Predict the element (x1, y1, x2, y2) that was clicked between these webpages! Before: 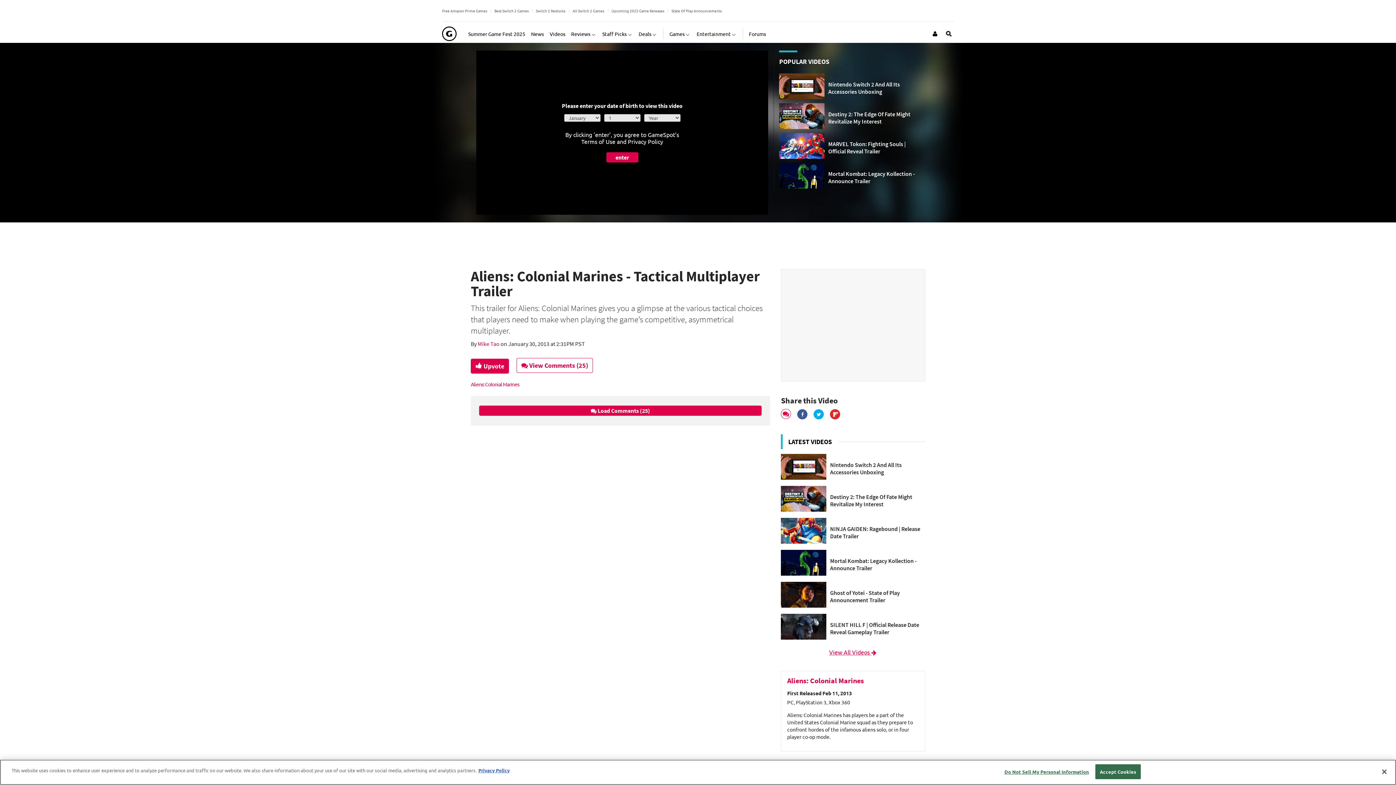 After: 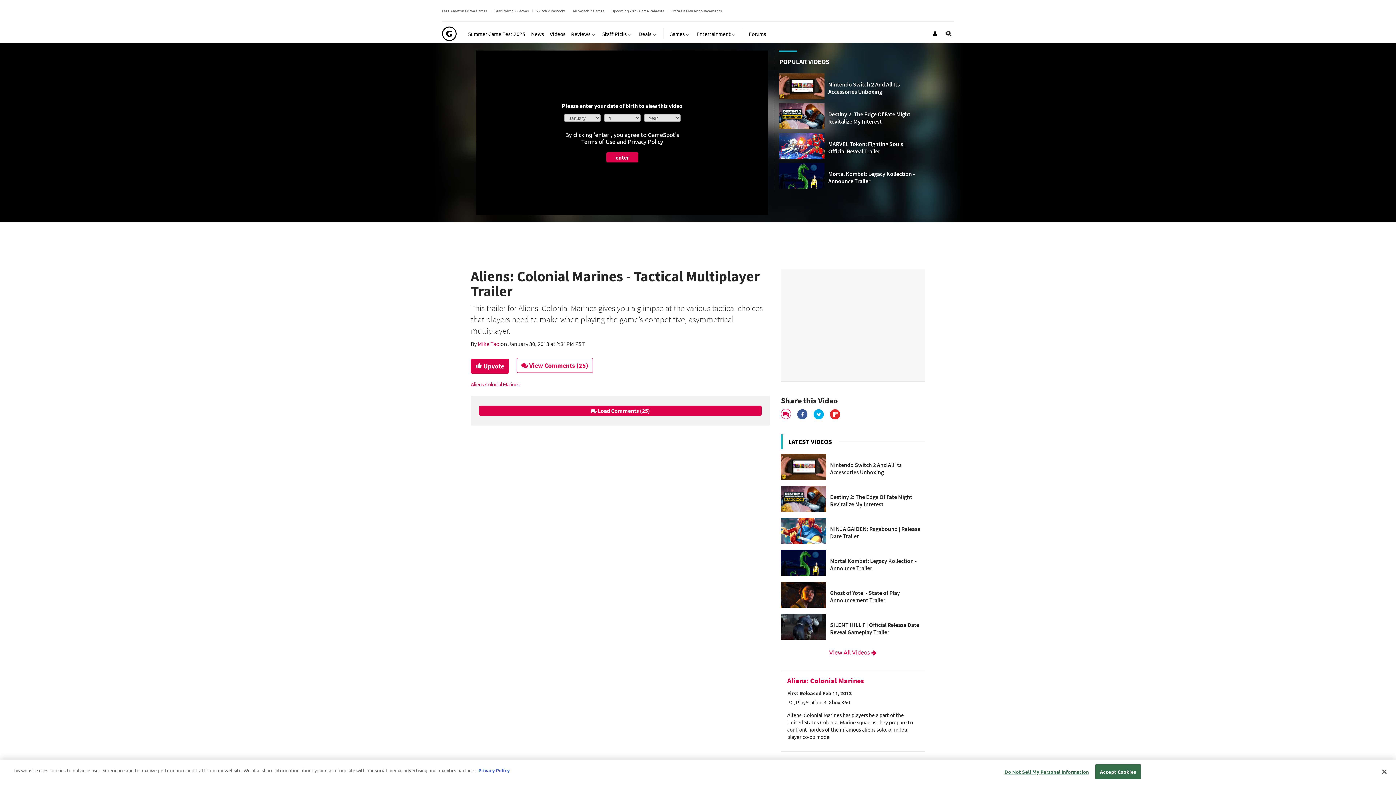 Action: bbox: (813, 411, 825, 417)